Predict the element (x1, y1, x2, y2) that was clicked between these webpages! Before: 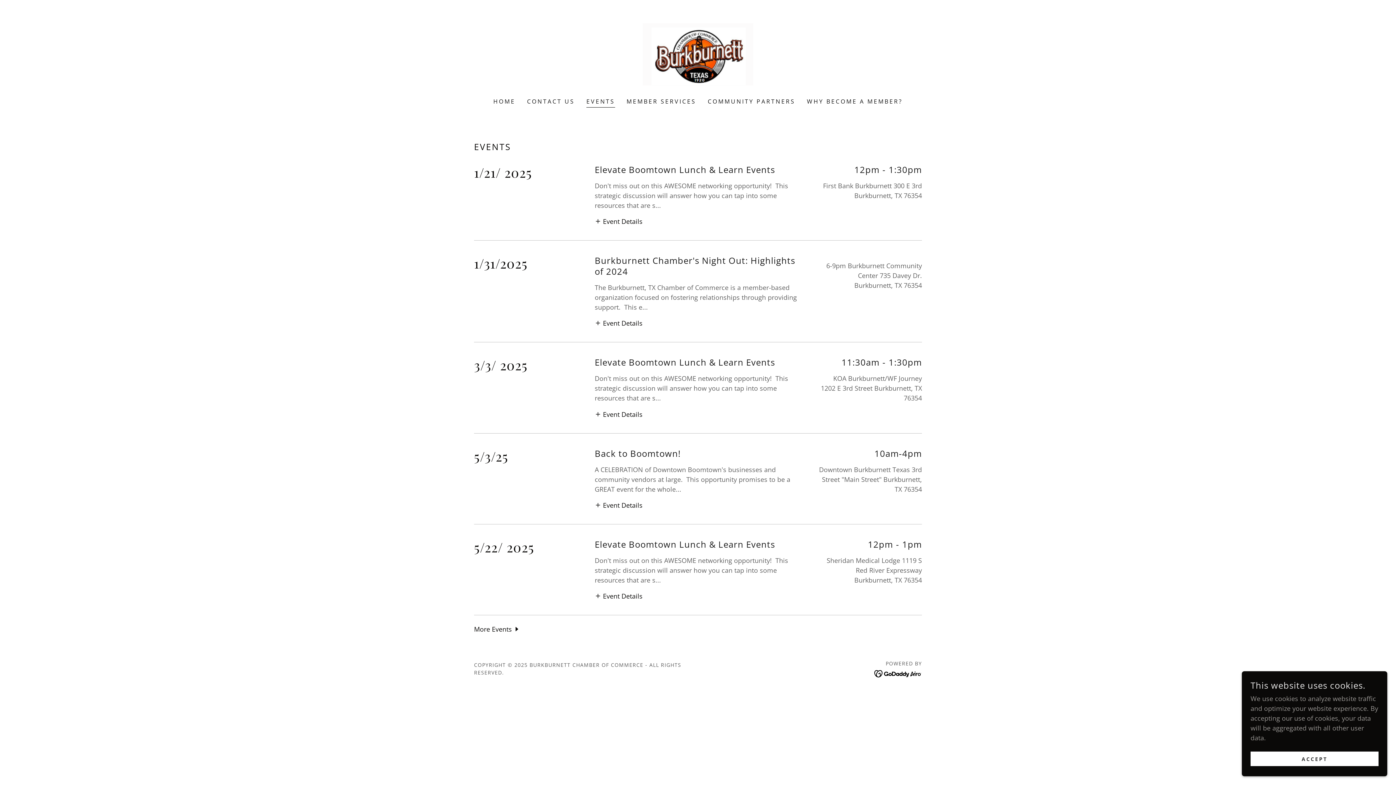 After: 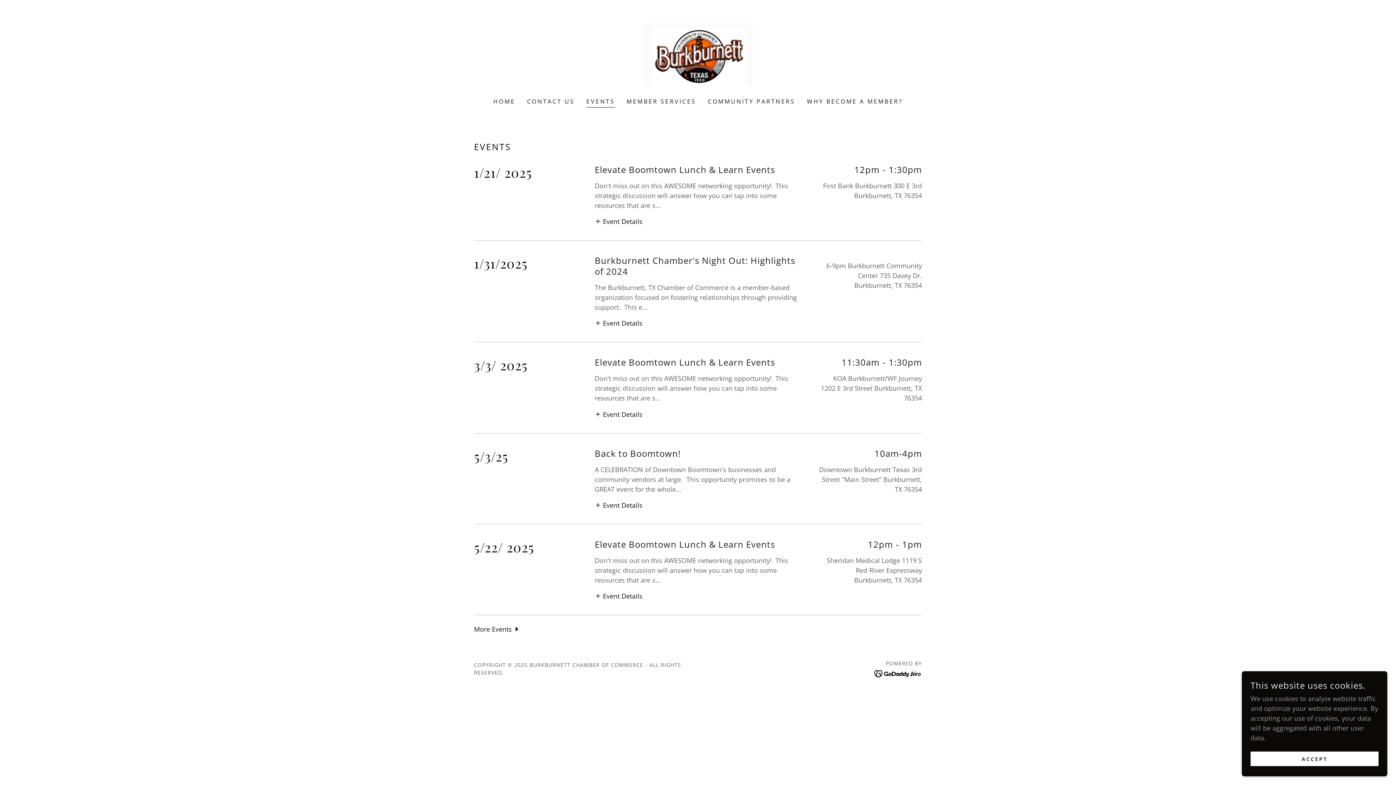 Action: bbox: (874, 669, 922, 677)